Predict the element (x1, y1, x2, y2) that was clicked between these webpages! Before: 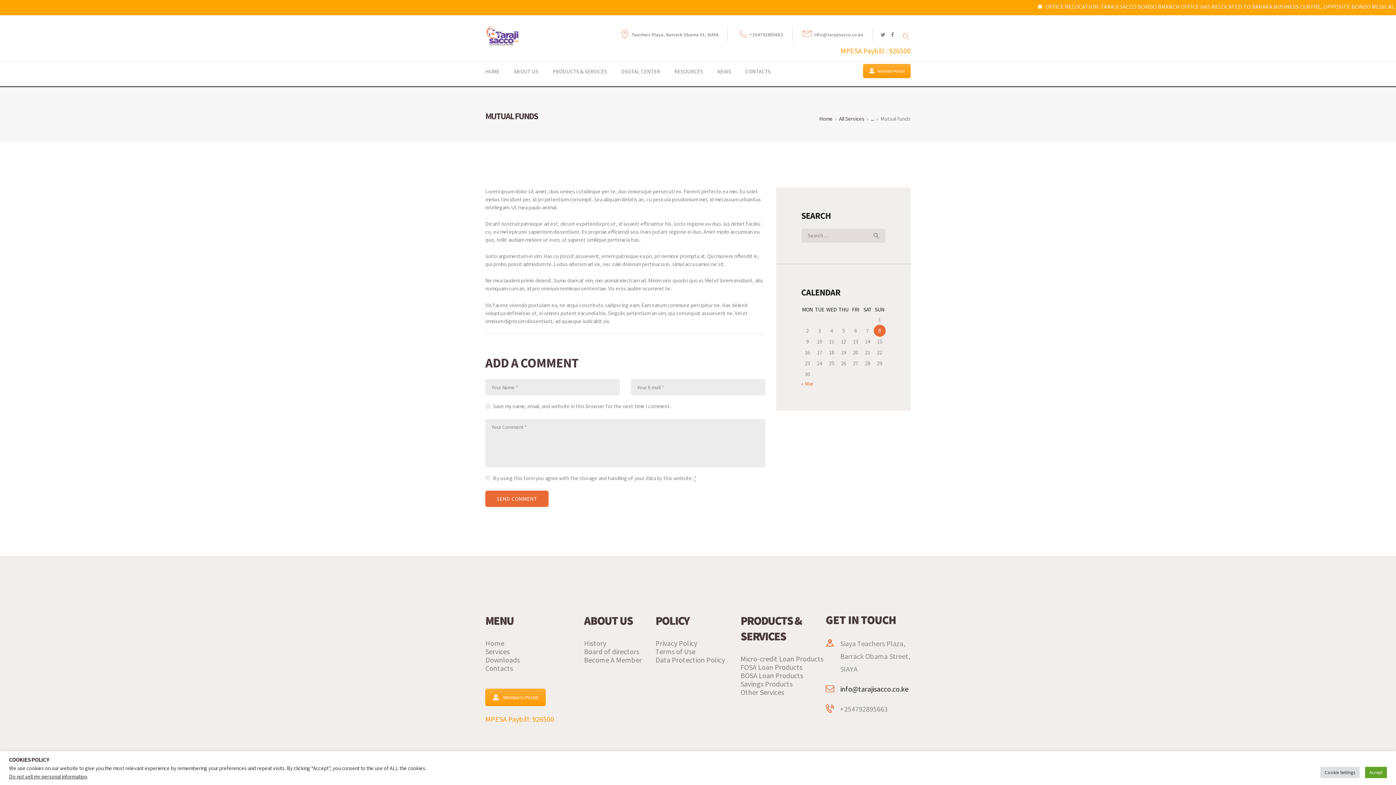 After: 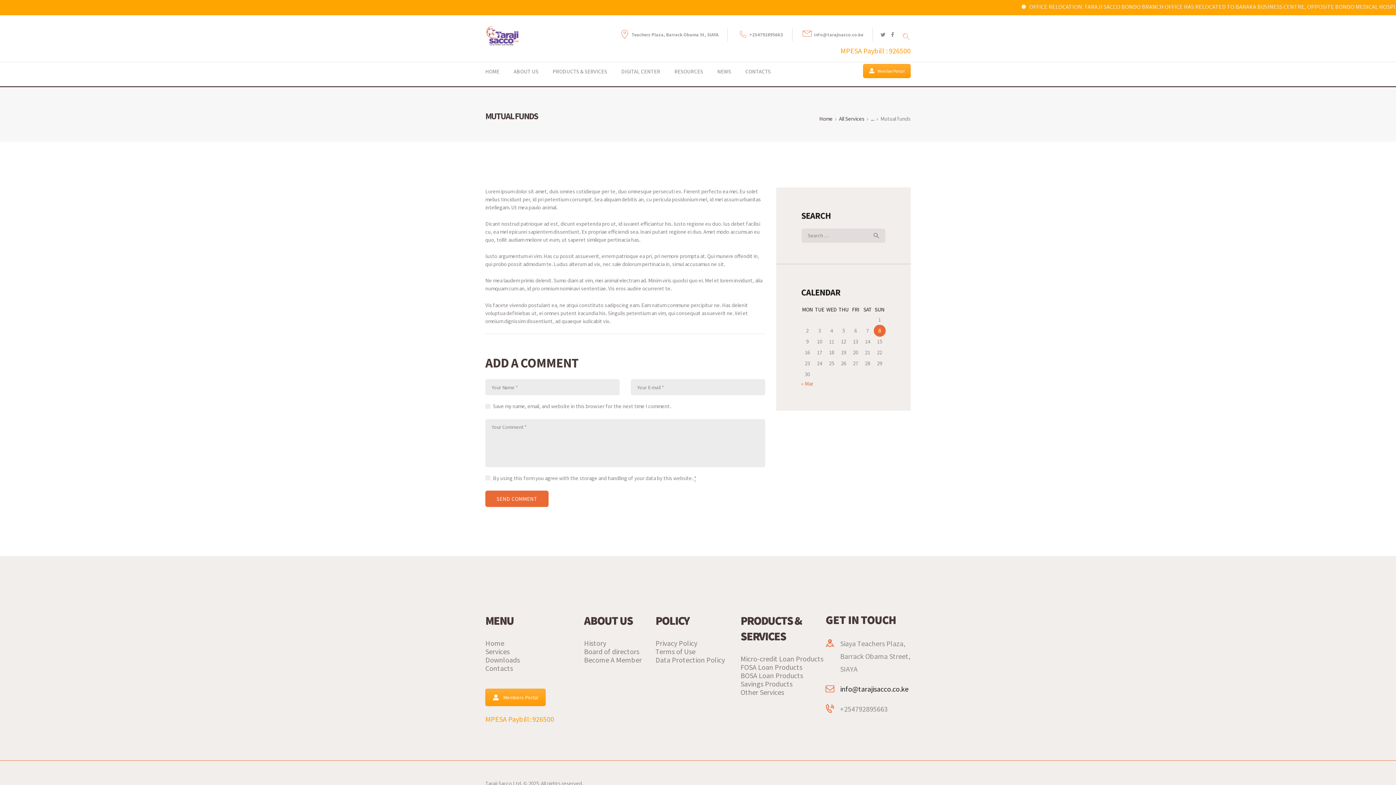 Action: label: Accept bbox: (1365, 767, 1387, 778)